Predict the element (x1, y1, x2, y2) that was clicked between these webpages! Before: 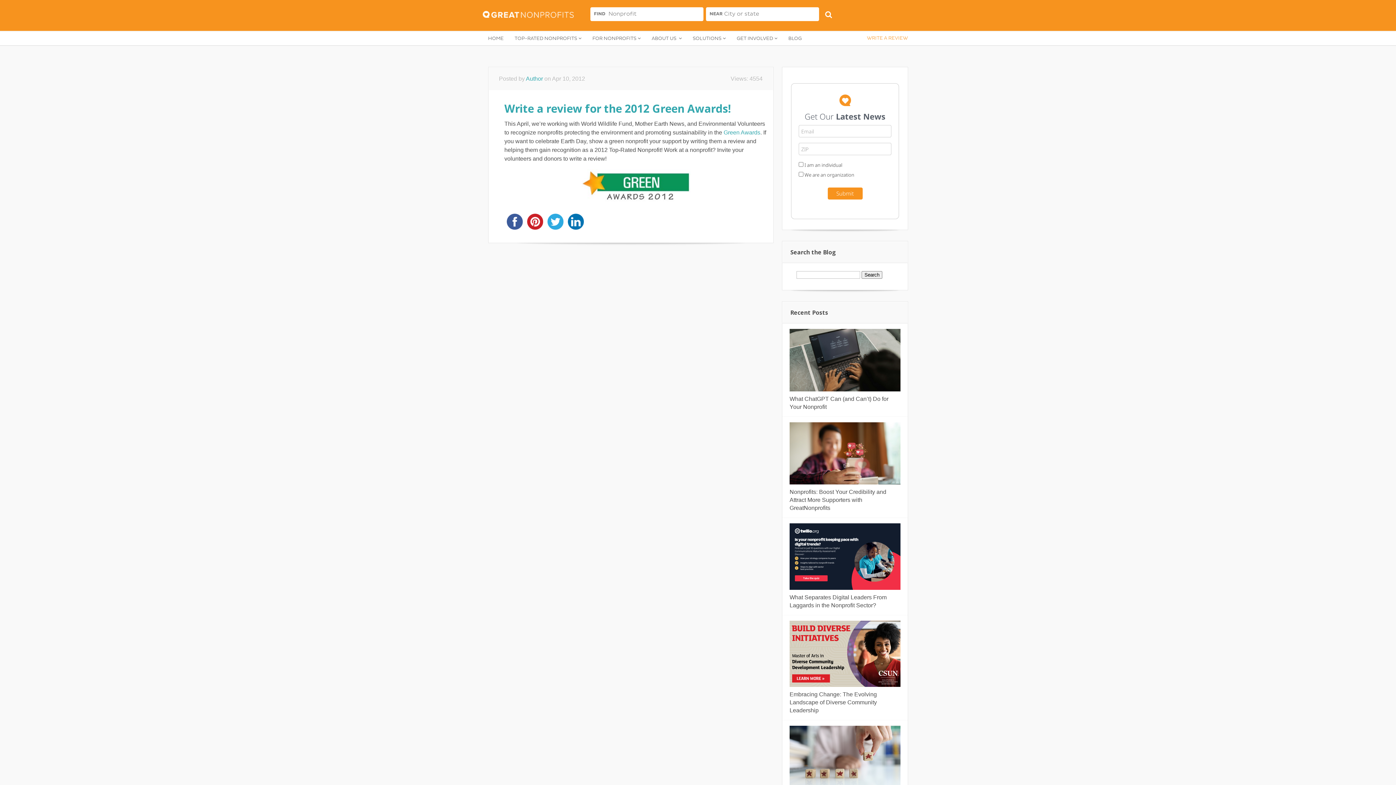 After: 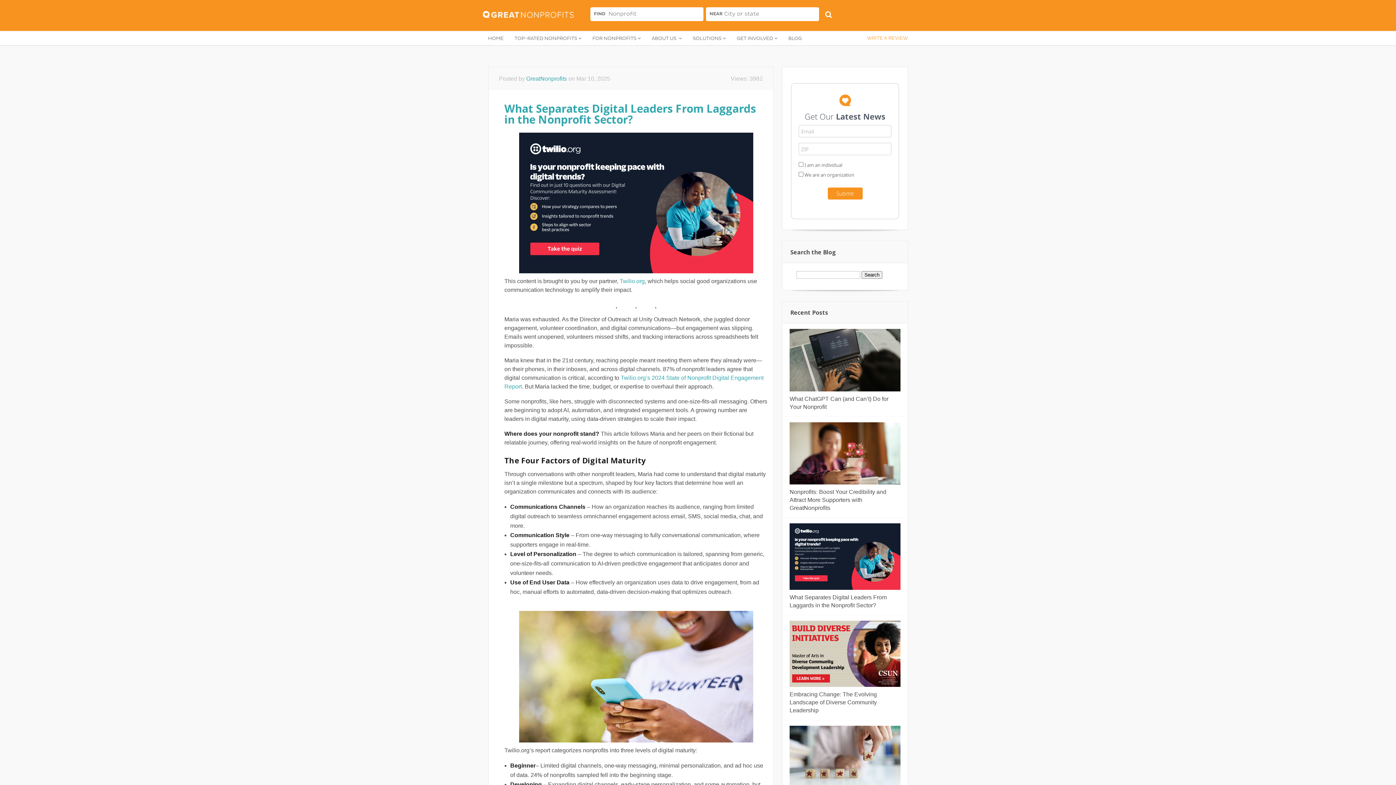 Action: bbox: (789, 593, 900, 609) label: What Separates Digital Leaders From Laggards in the Nonprofit Sector?